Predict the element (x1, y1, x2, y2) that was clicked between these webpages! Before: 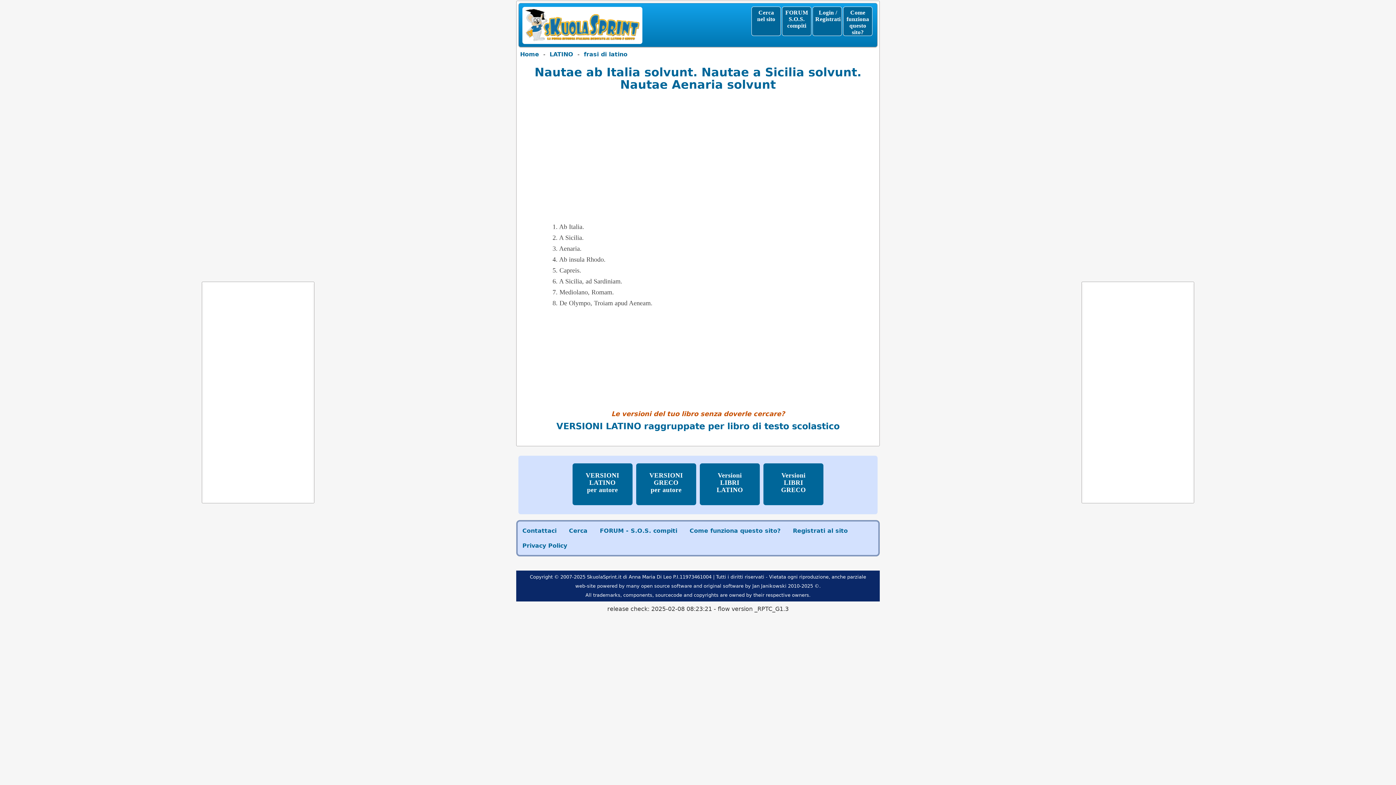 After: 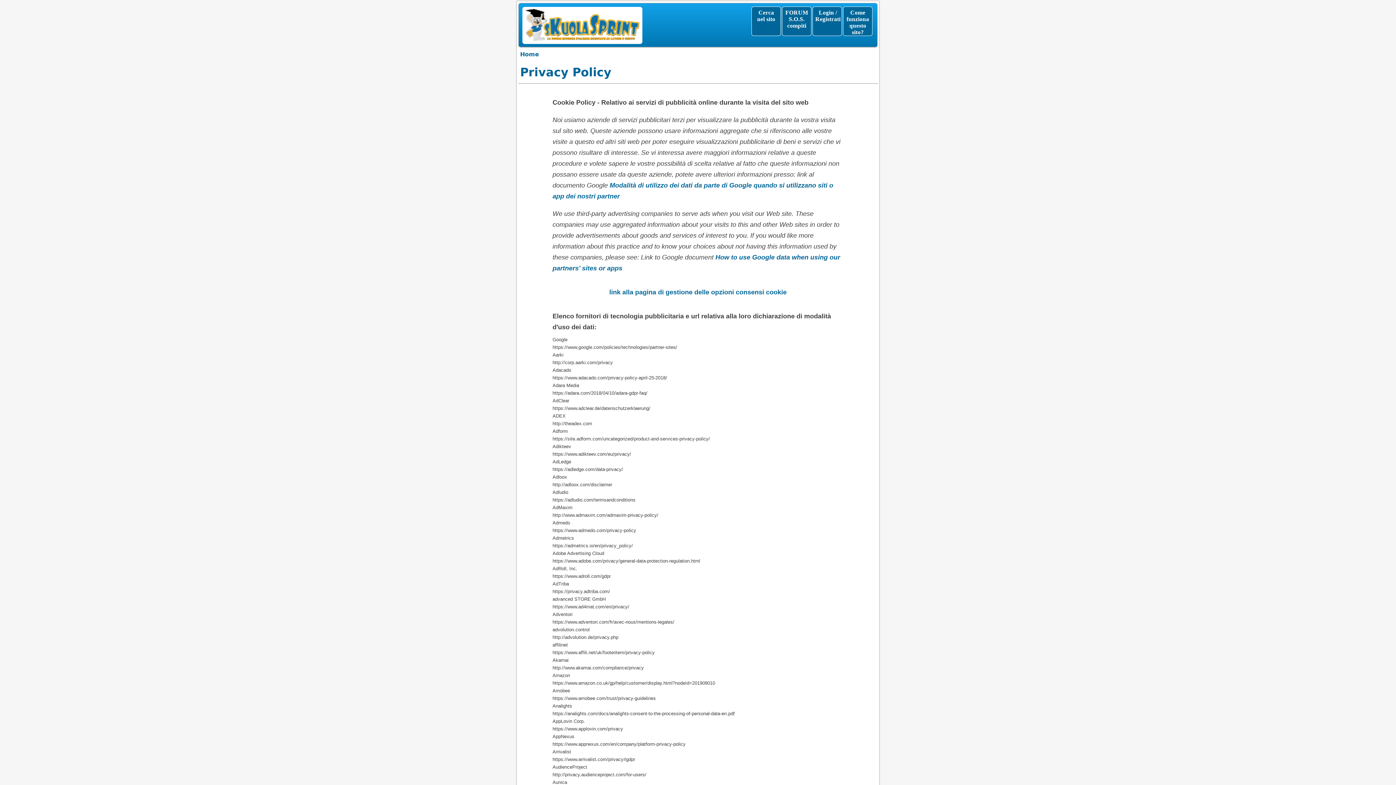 Action: label: Privacy Policy bbox: (519, 538, 570, 553)